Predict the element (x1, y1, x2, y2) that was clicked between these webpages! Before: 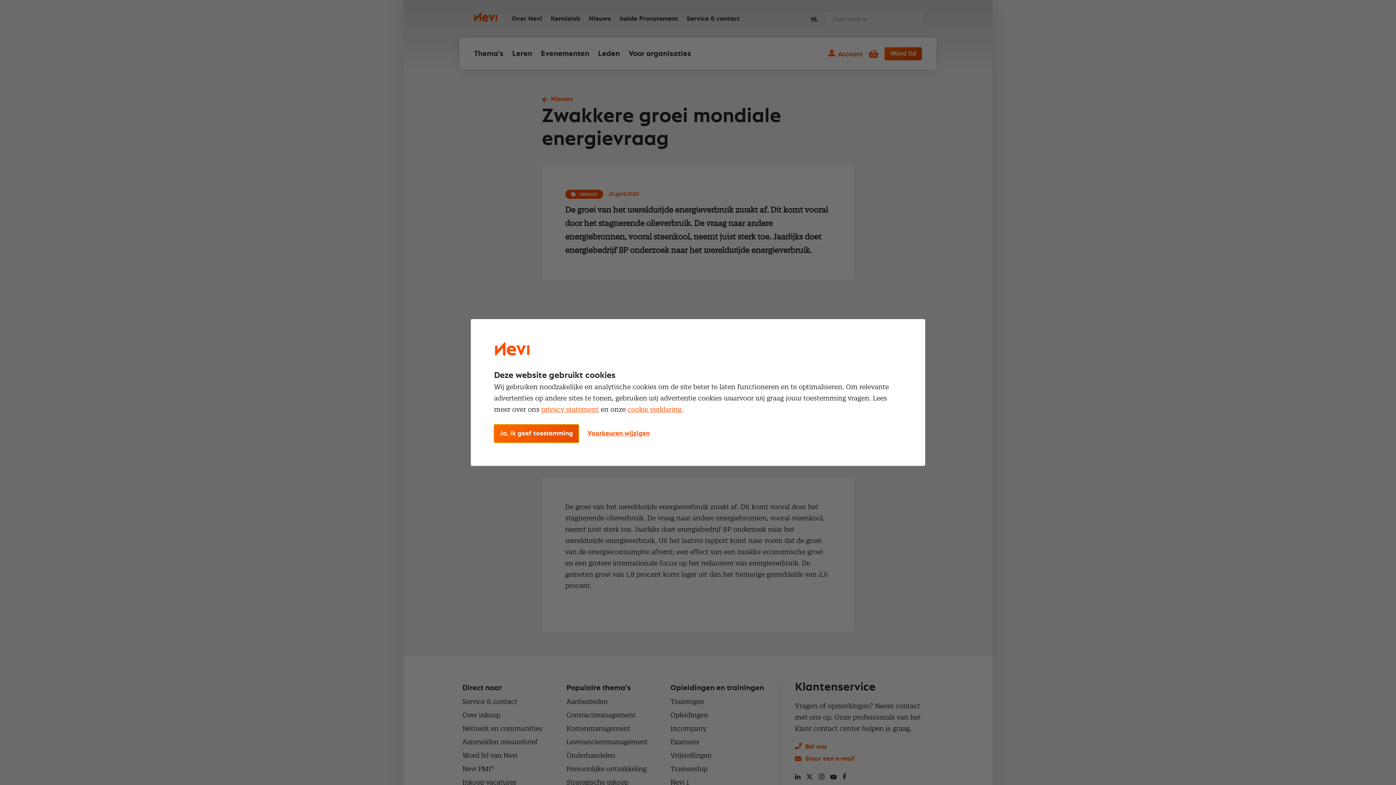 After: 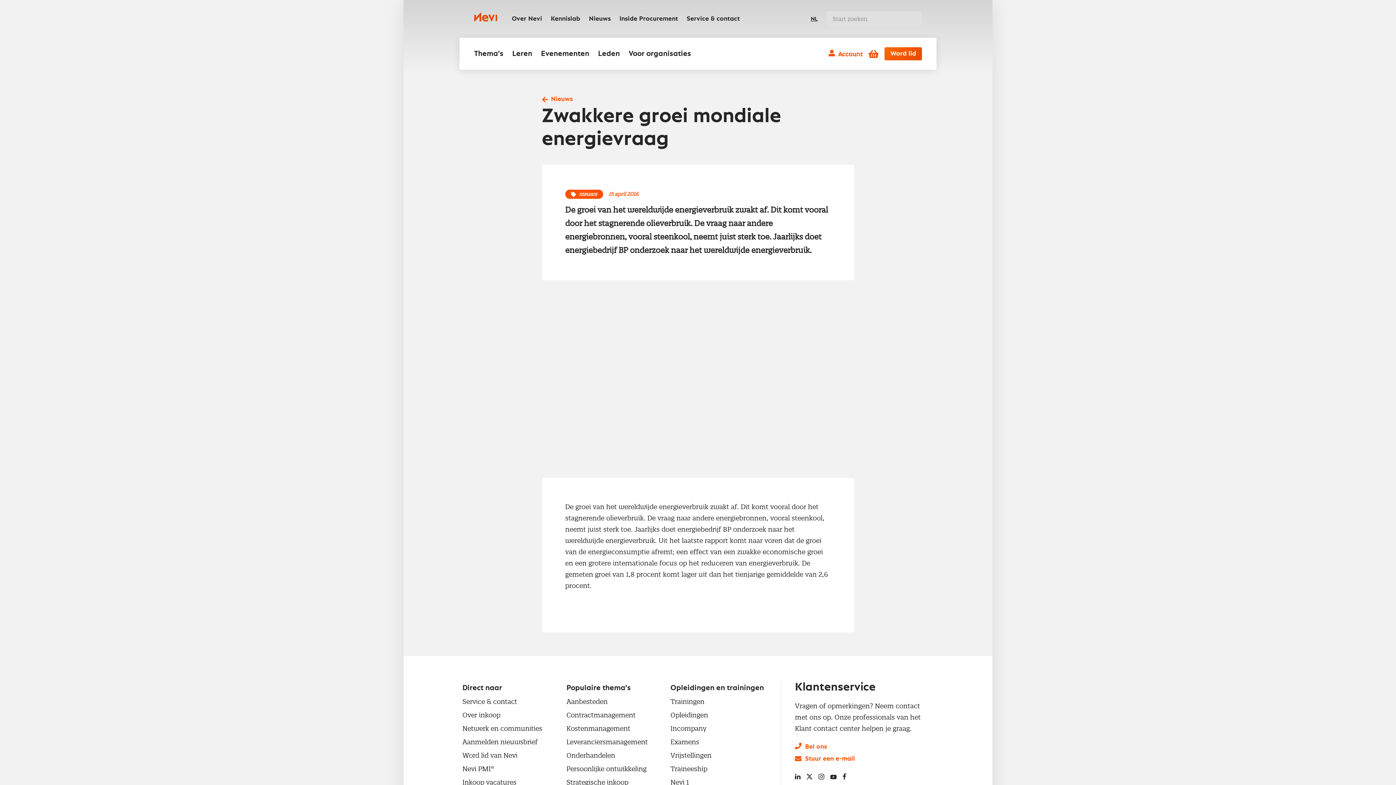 Action: label: Ja, ik geef toestemming bbox: (494, 424, 578, 442)